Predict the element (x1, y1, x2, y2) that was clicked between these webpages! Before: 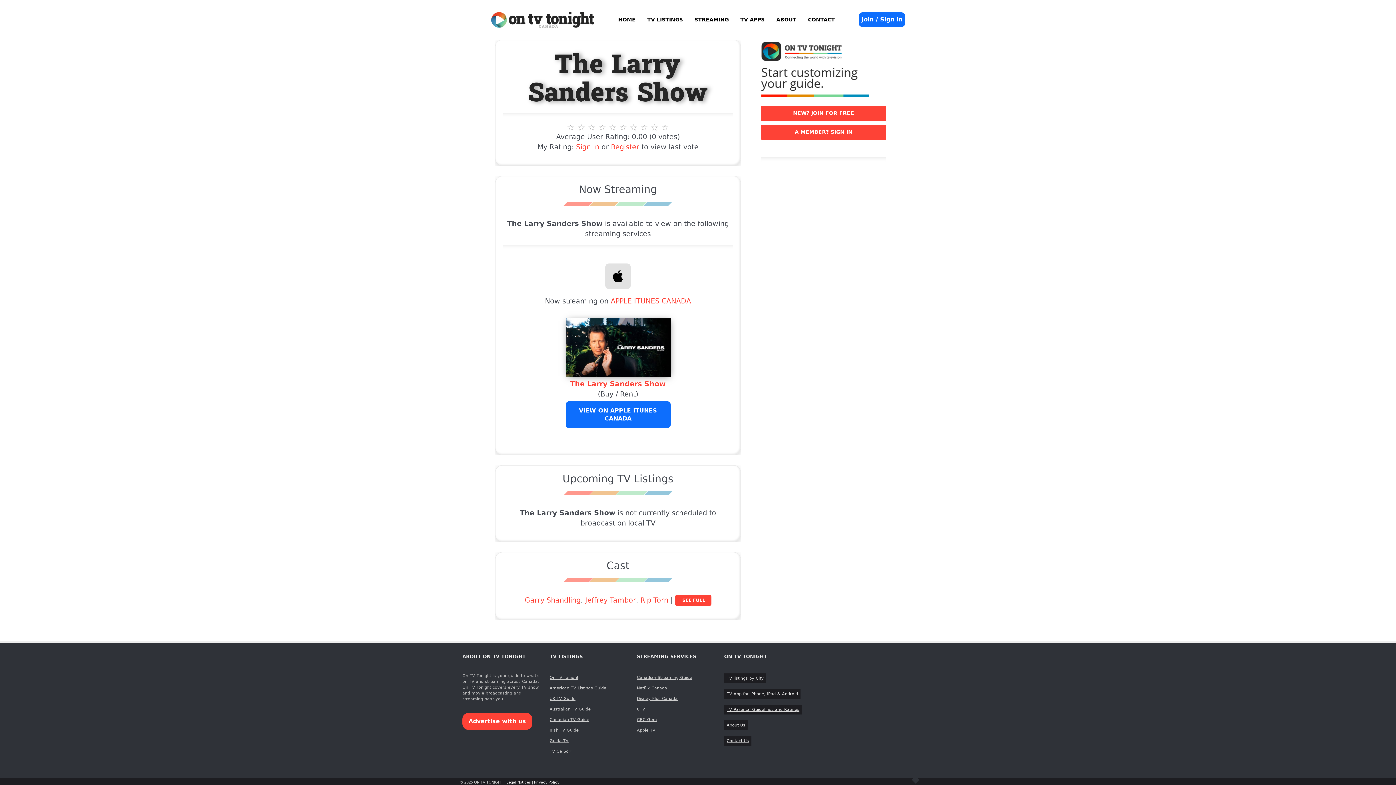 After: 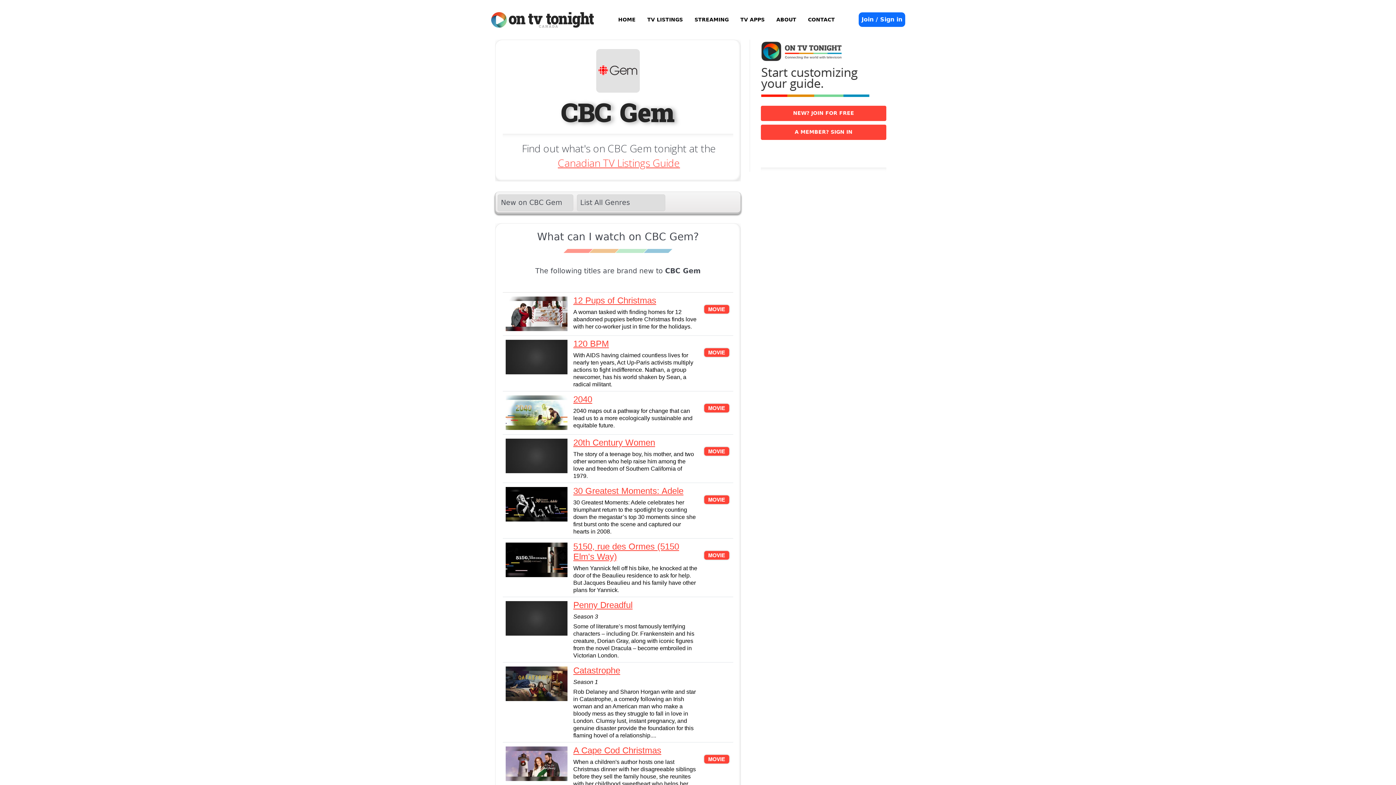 Action: bbox: (637, 717, 657, 722) label: CBC Gem